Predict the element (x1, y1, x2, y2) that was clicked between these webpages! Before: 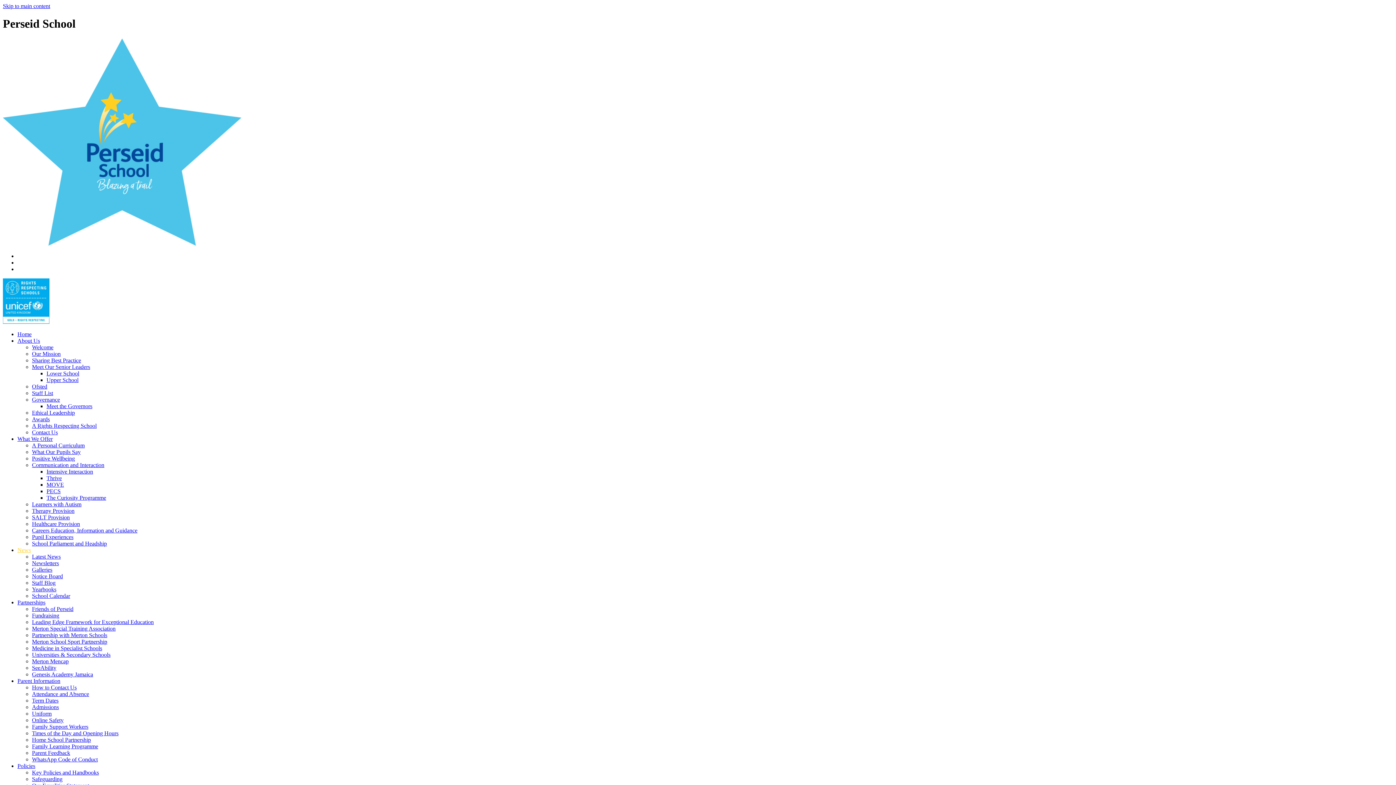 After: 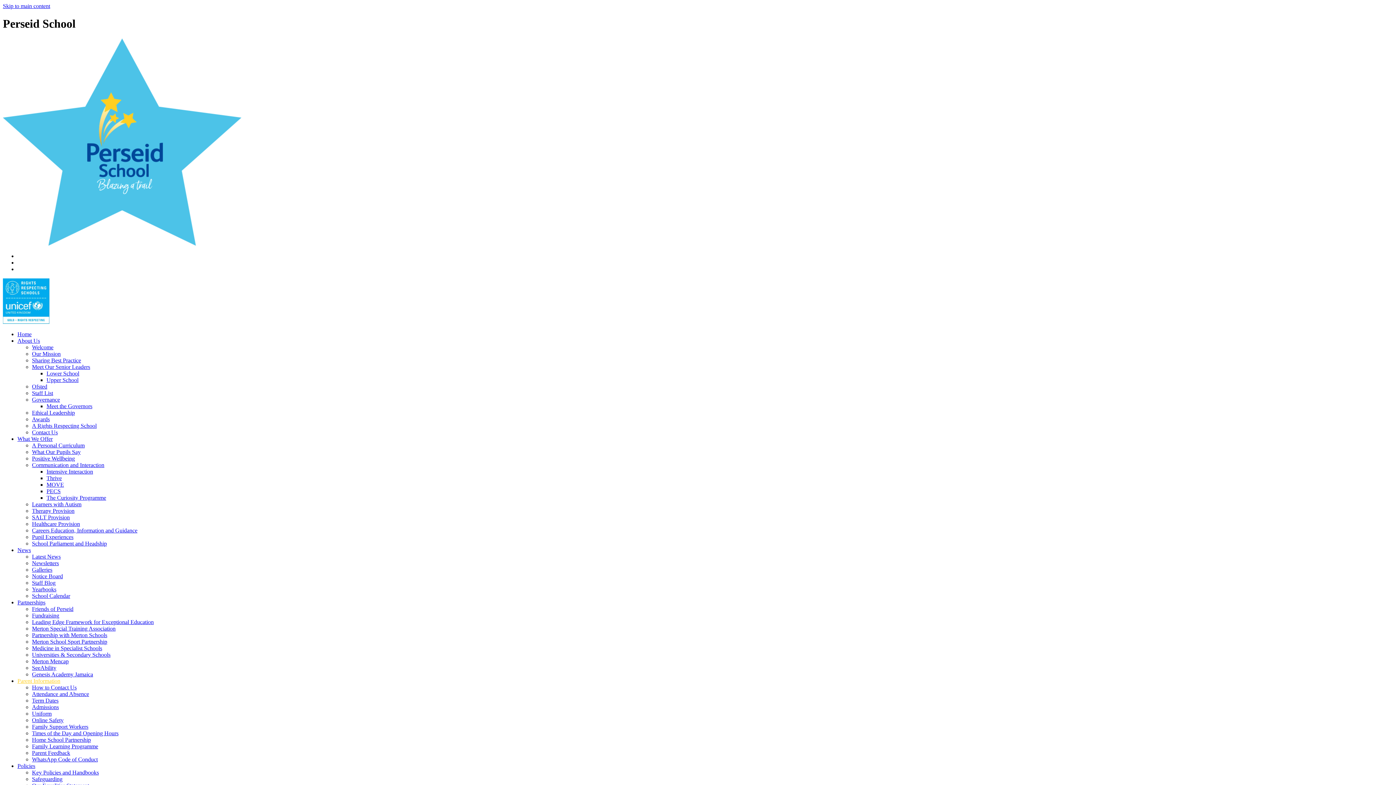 Action: label: Term Dates bbox: (32, 697, 58, 703)